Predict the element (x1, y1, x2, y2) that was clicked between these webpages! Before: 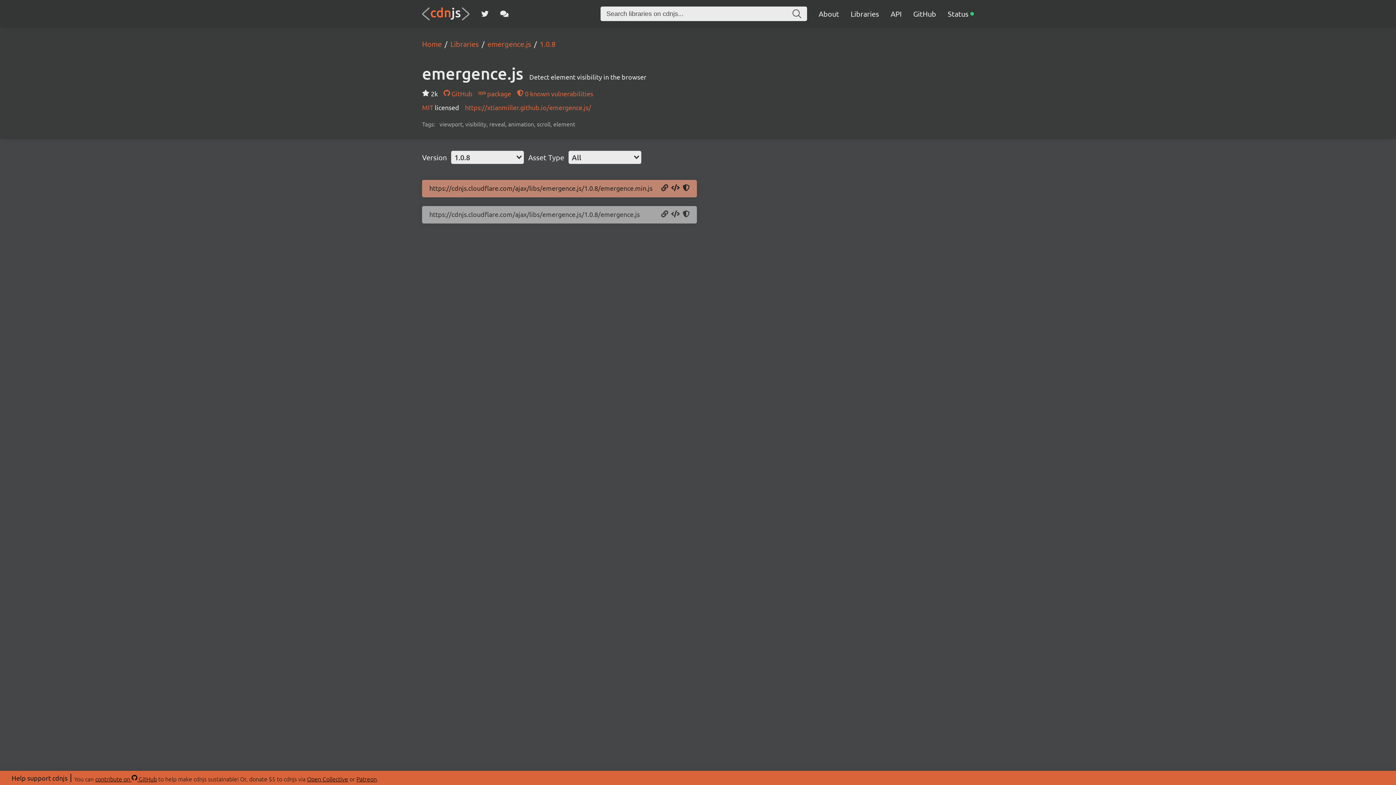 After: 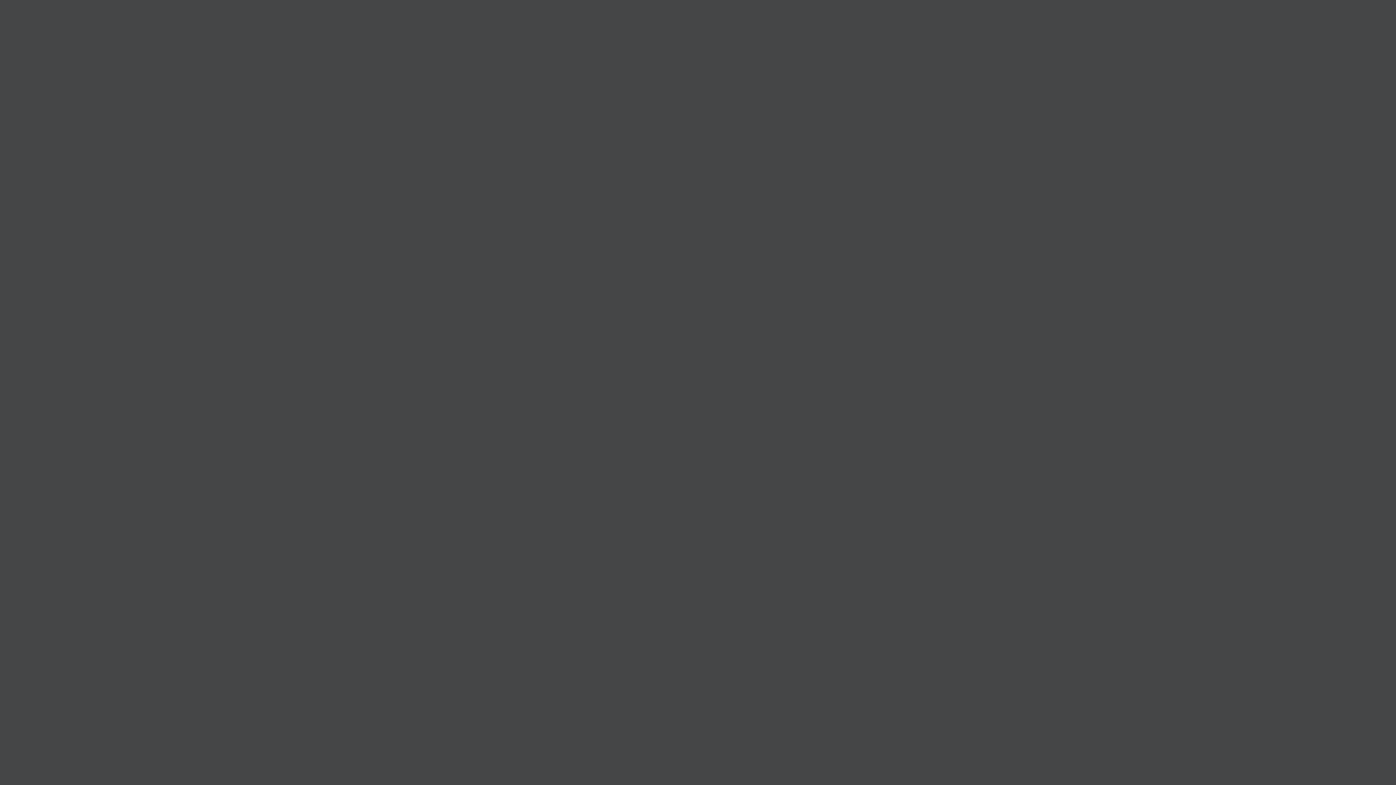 Action: label: emergence.js bbox: (478, 39, 531, 48)